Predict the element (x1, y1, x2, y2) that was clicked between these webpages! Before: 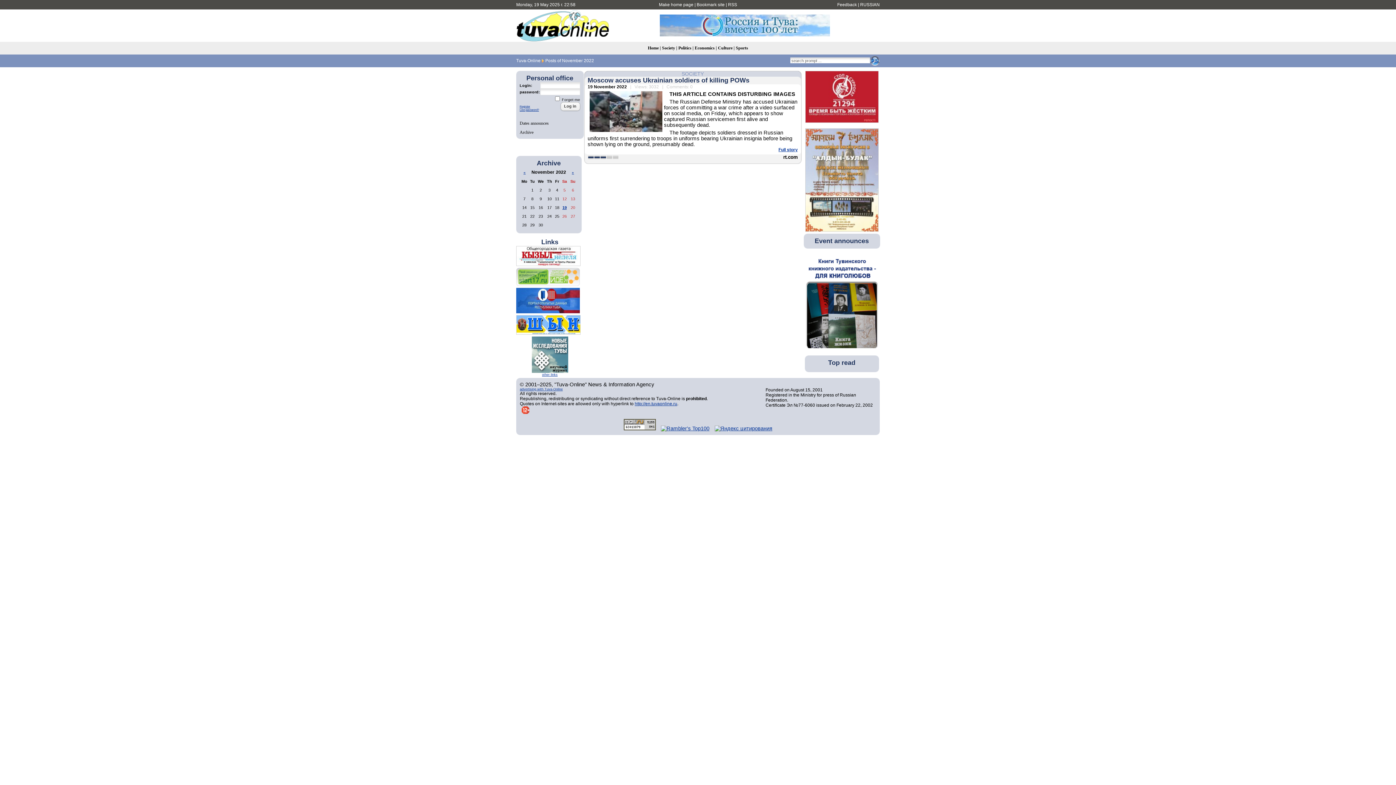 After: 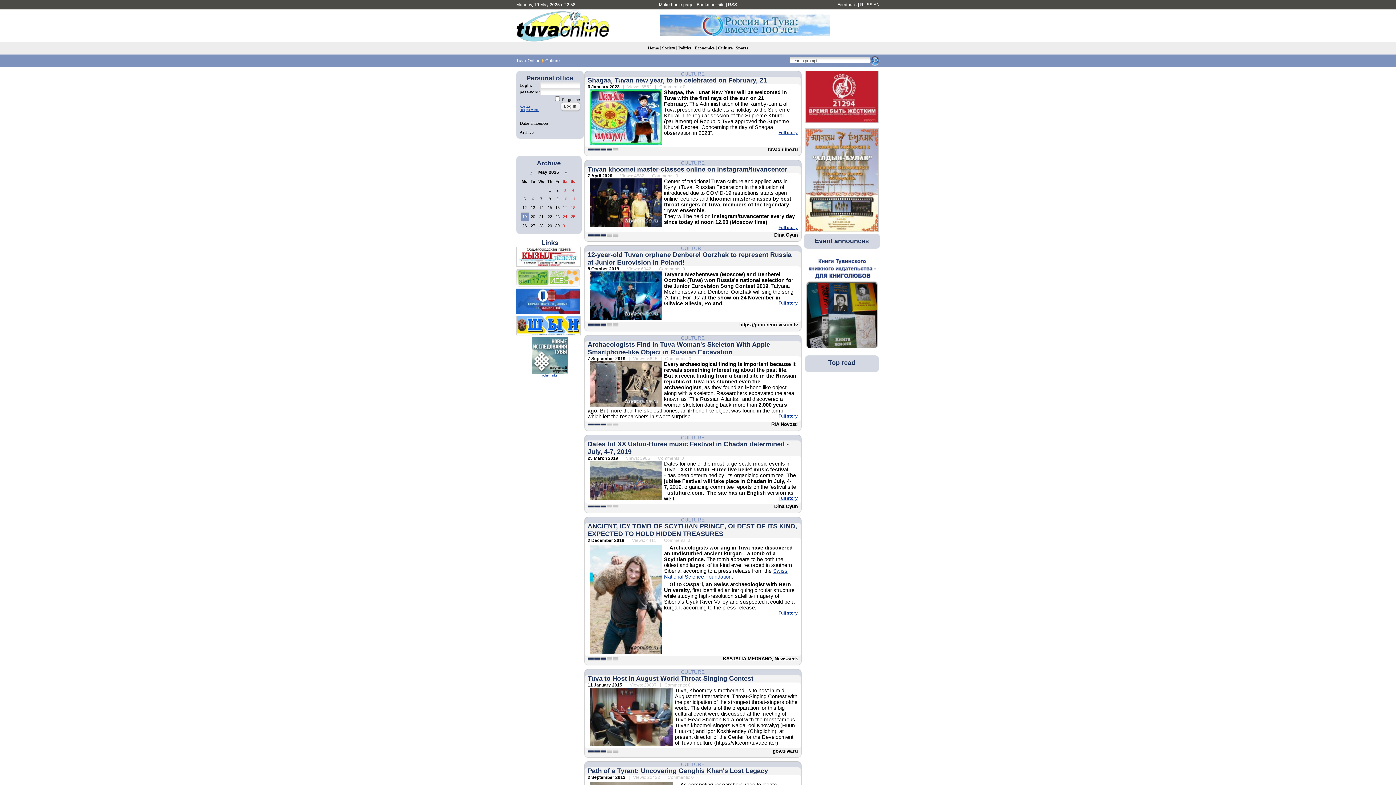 Action: label: Culture bbox: (718, 45, 732, 50)